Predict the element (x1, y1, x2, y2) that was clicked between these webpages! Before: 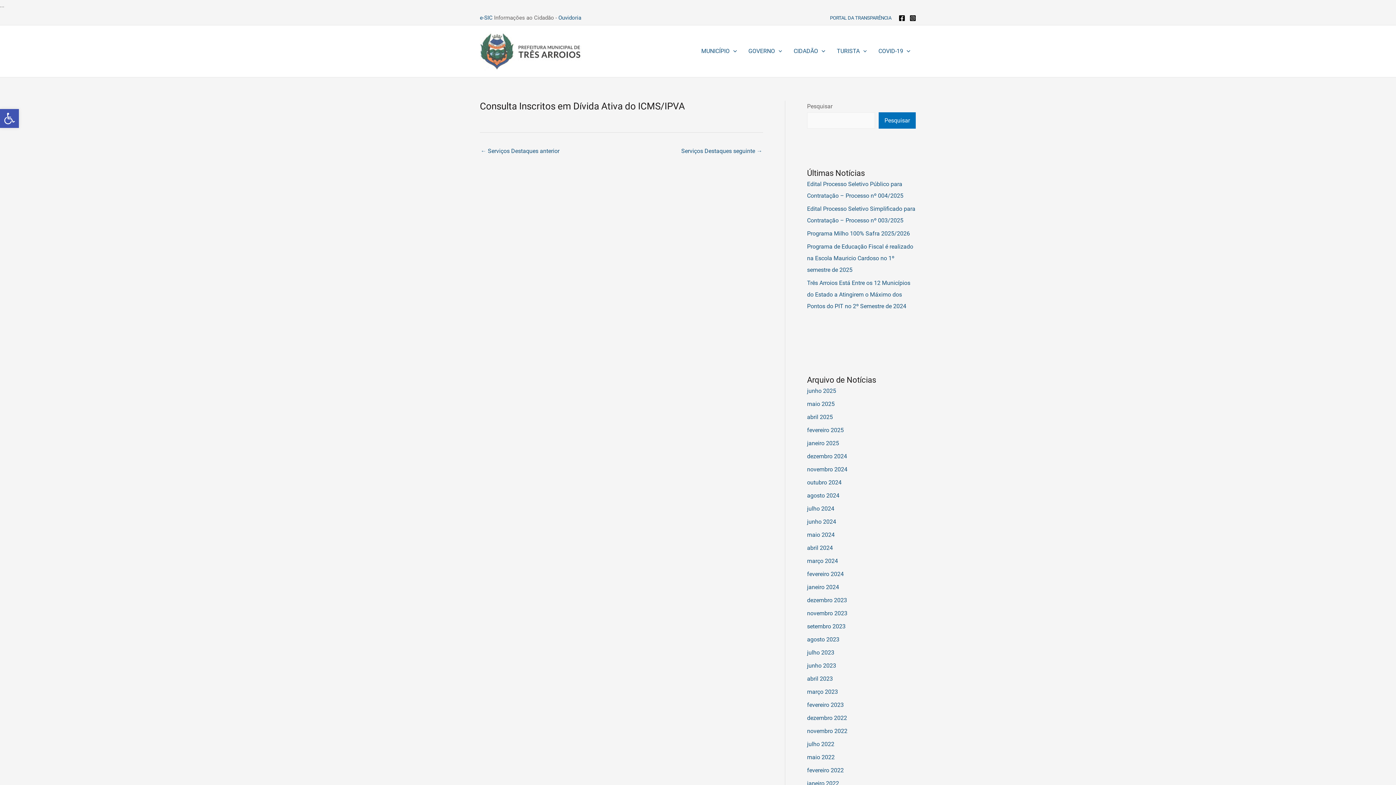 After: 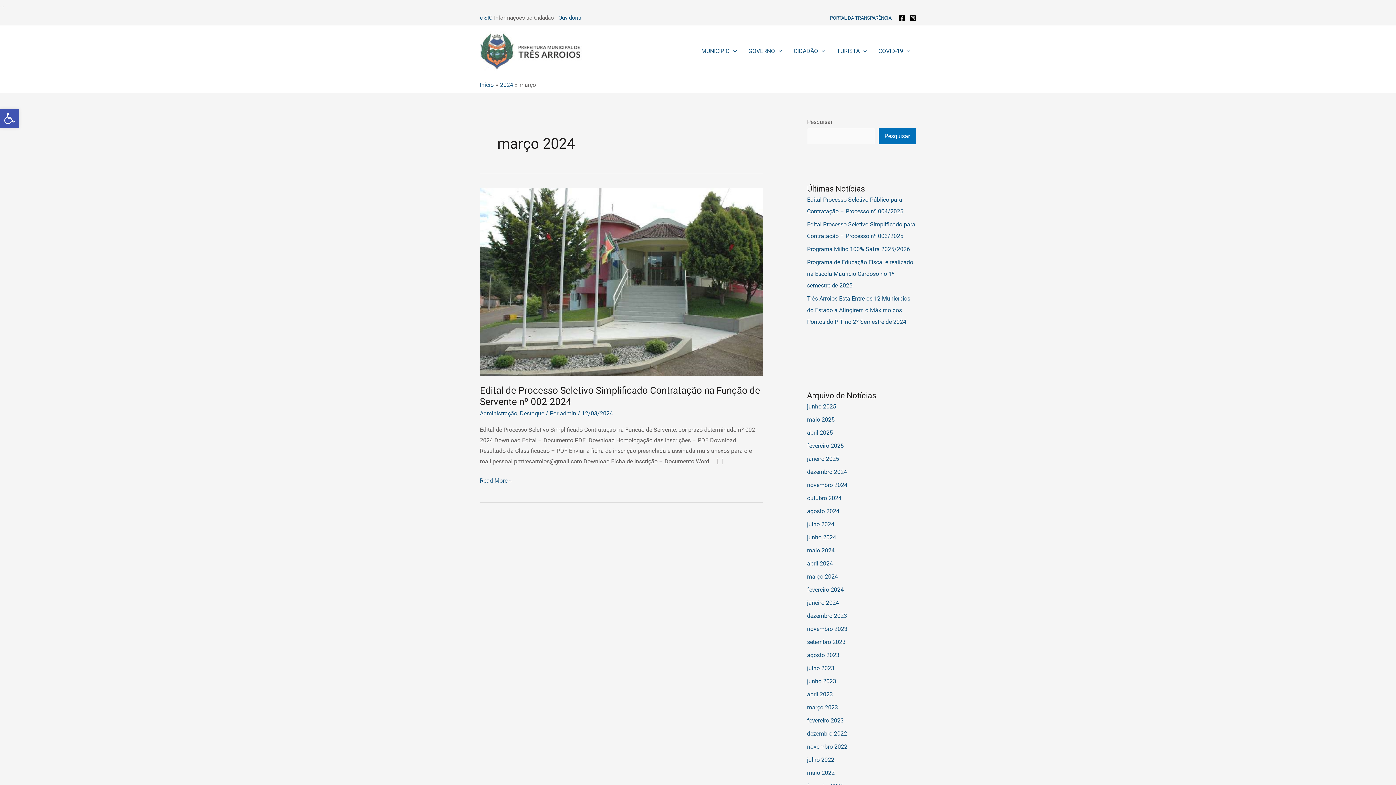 Action: label: março 2024 bbox: (807, 557, 838, 564)